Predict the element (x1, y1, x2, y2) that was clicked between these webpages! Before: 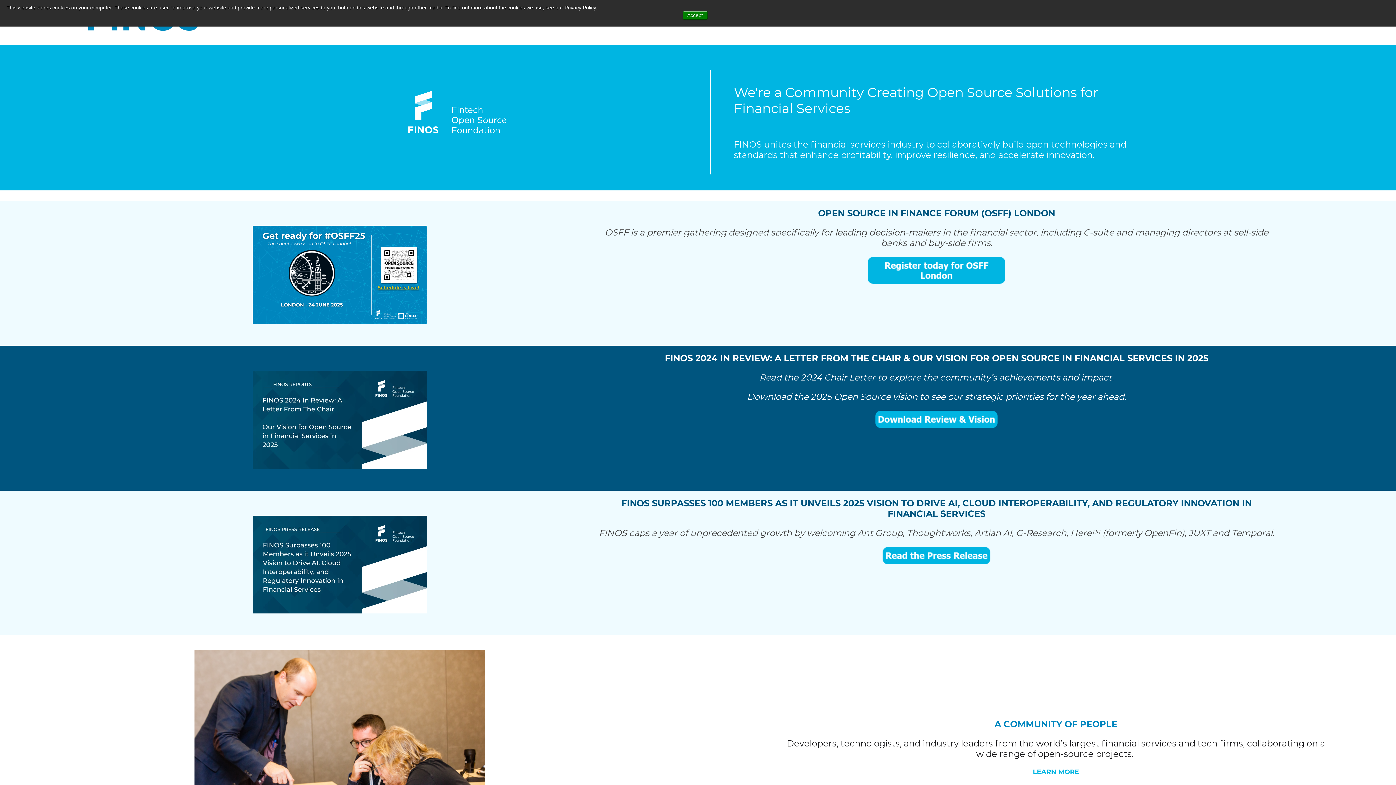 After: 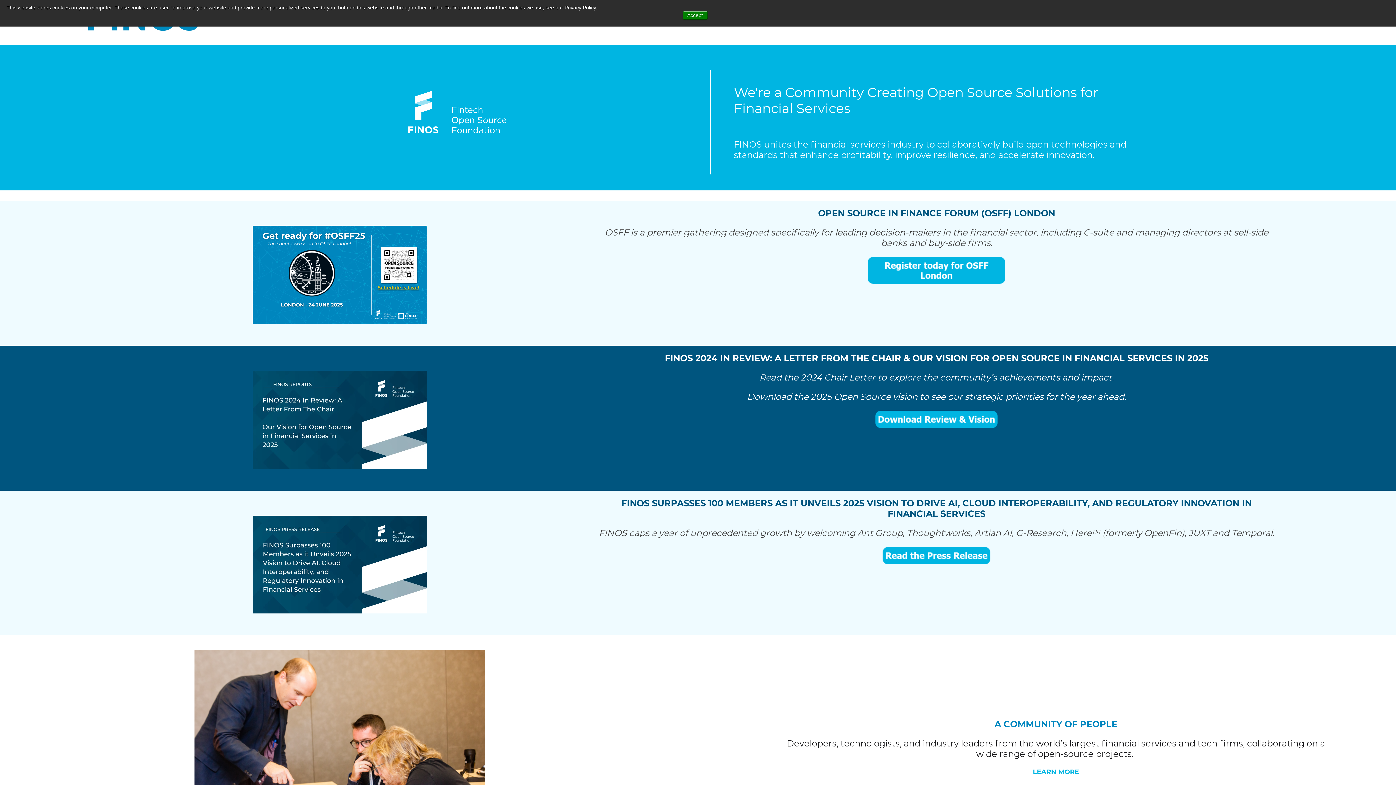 Action: bbox: (868, 256, 1005, 283)